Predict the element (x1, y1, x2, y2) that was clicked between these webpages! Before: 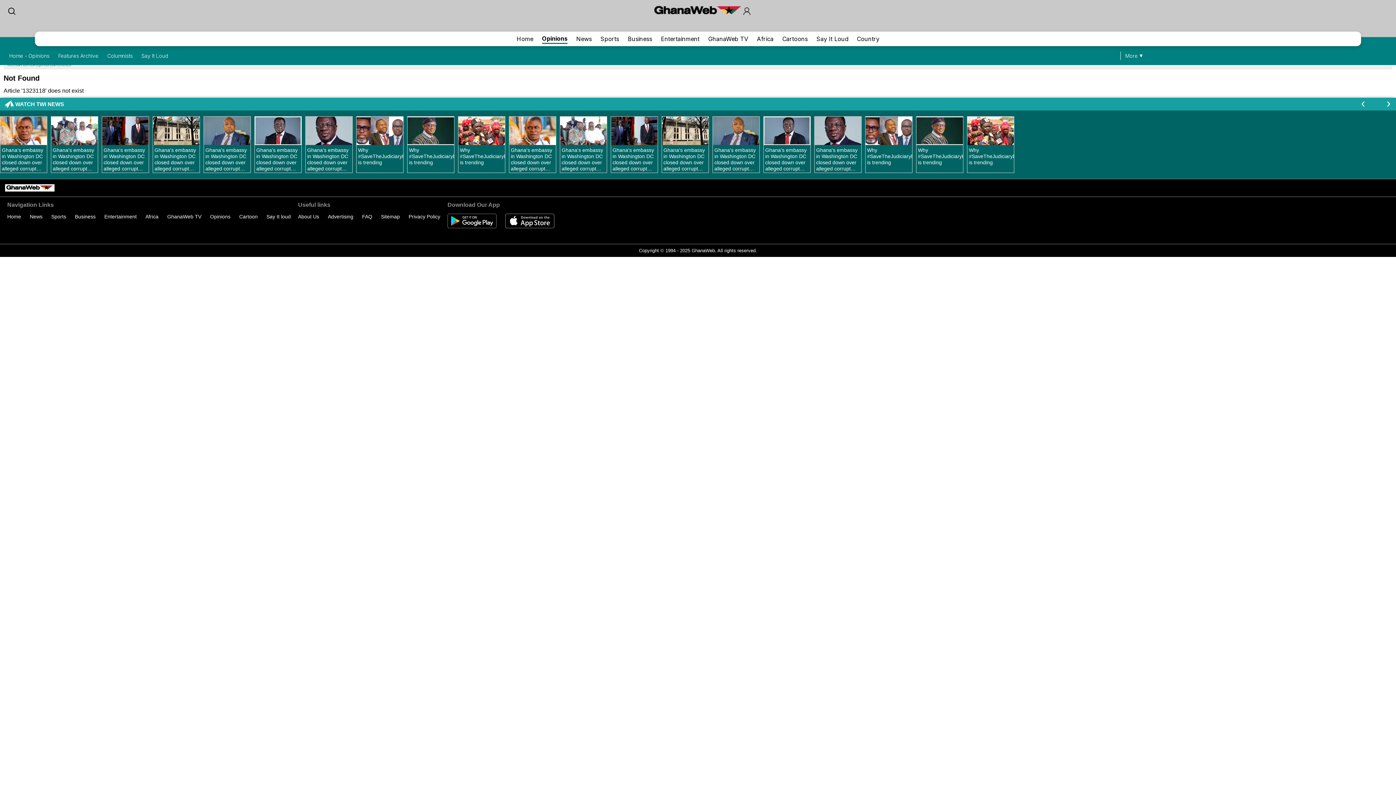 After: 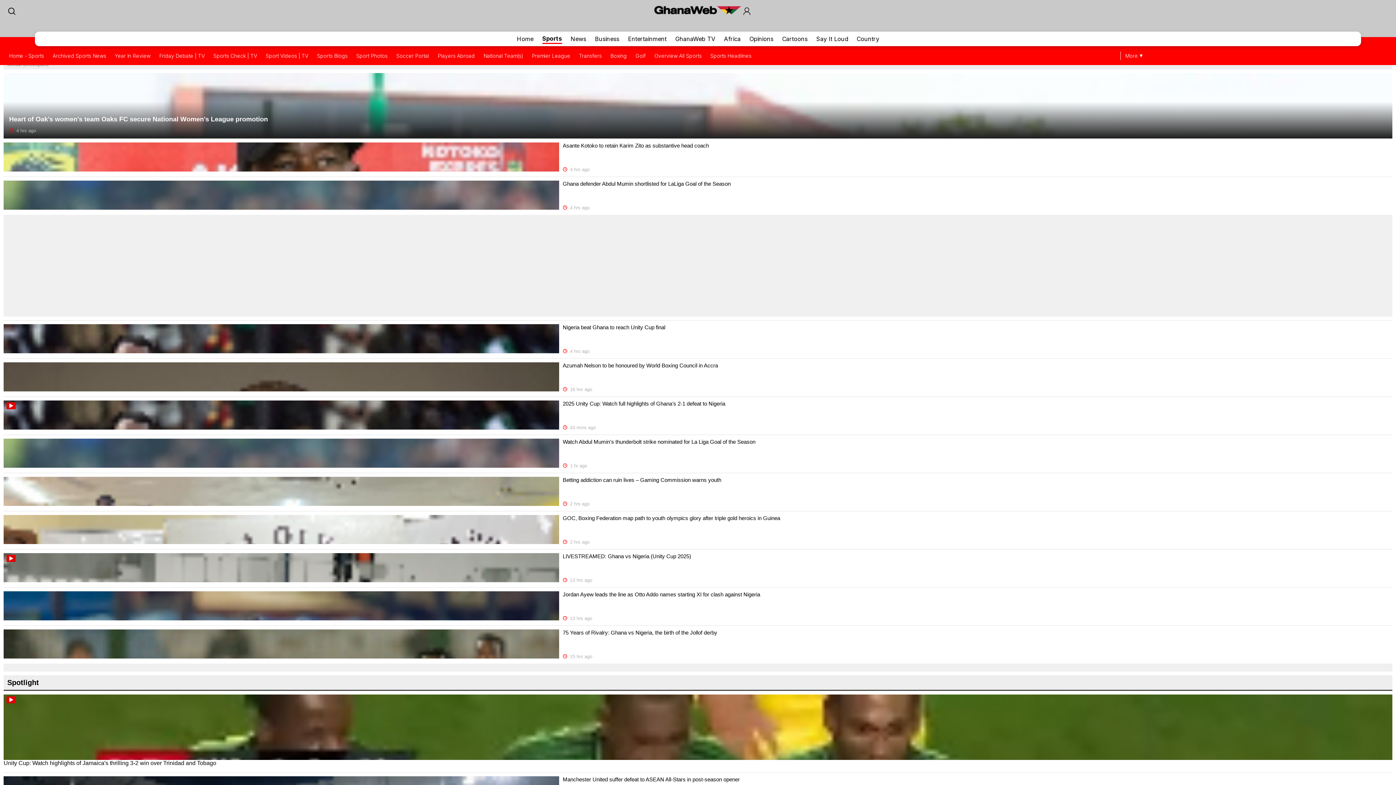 Action: bbox: (600, 34, 619, 43) label: Sports